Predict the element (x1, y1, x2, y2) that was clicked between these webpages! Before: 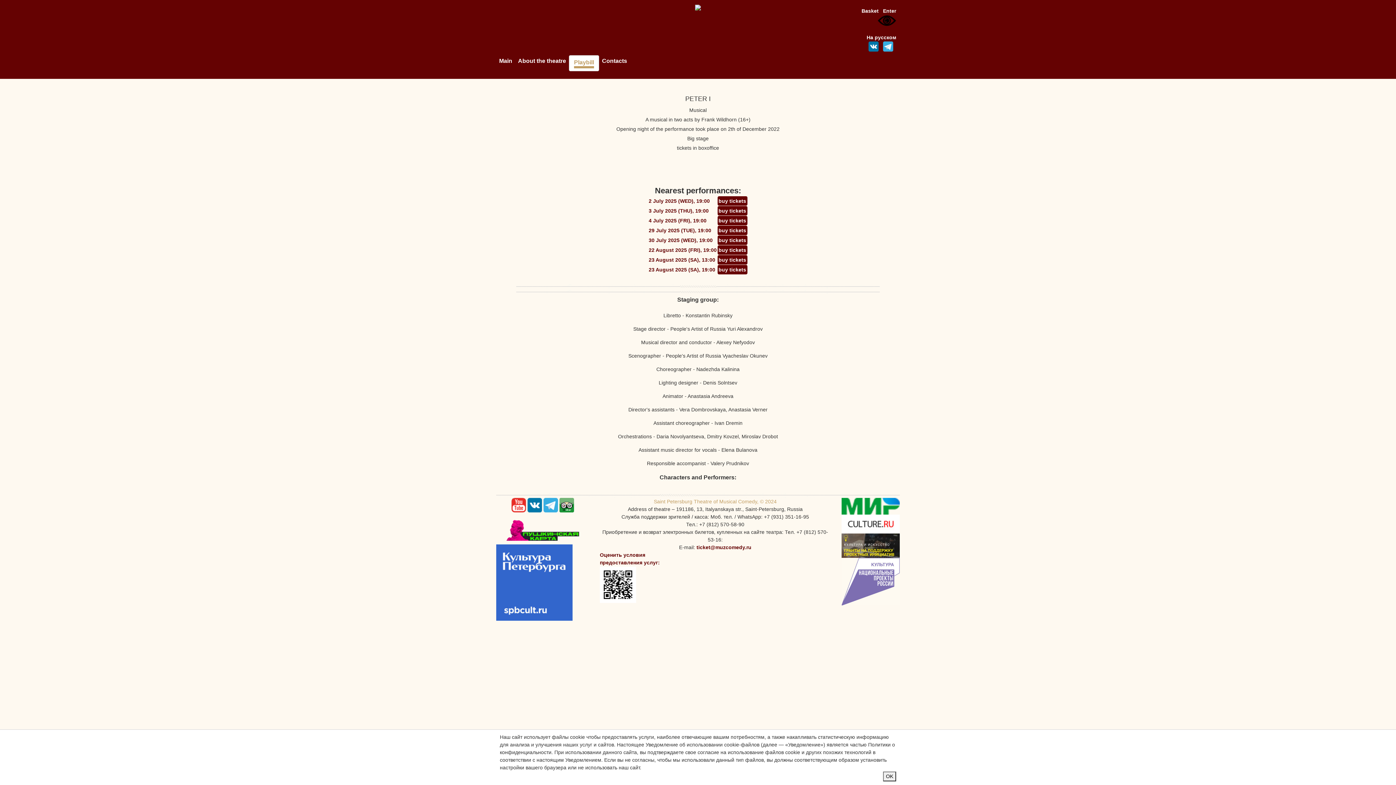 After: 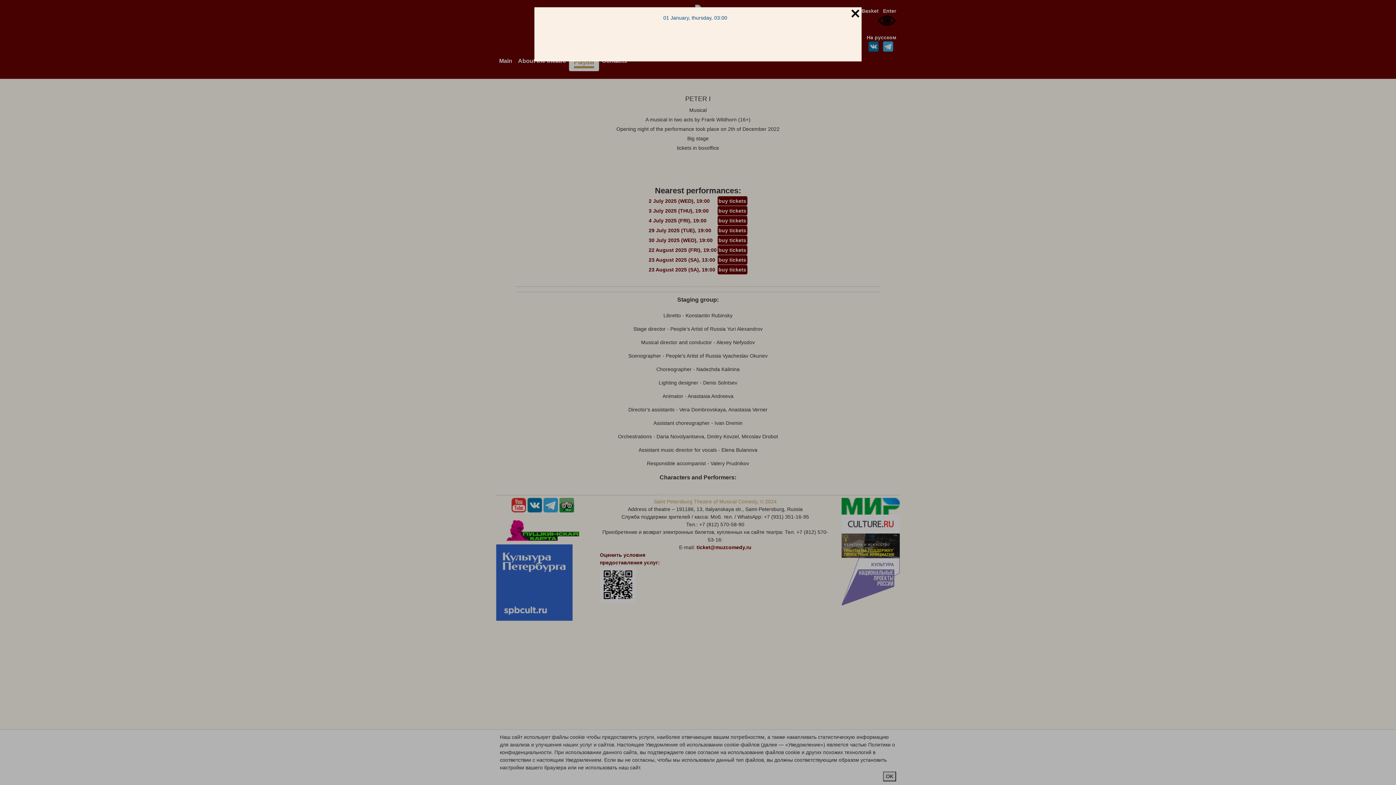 Action: bbox: (717, 206, 747, 215) label: buy tickets